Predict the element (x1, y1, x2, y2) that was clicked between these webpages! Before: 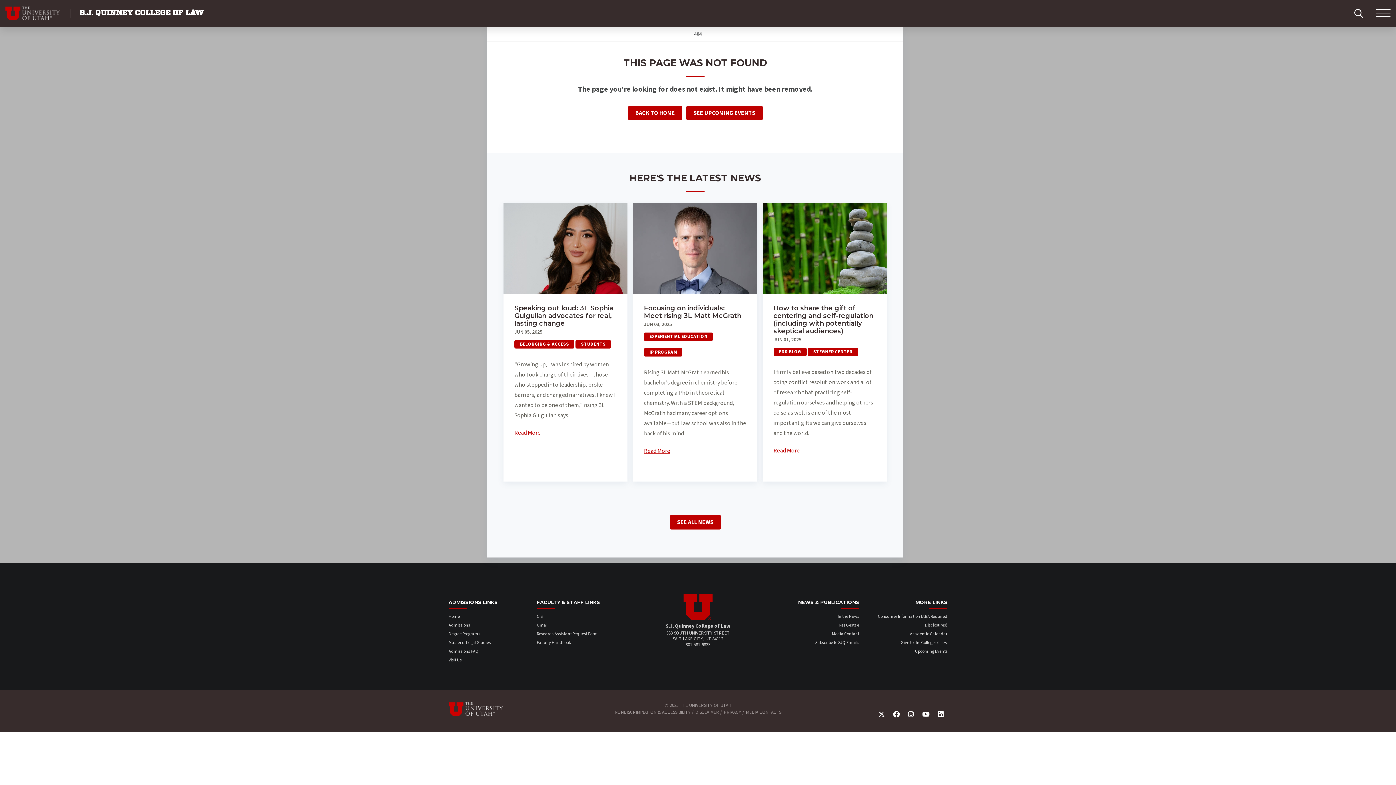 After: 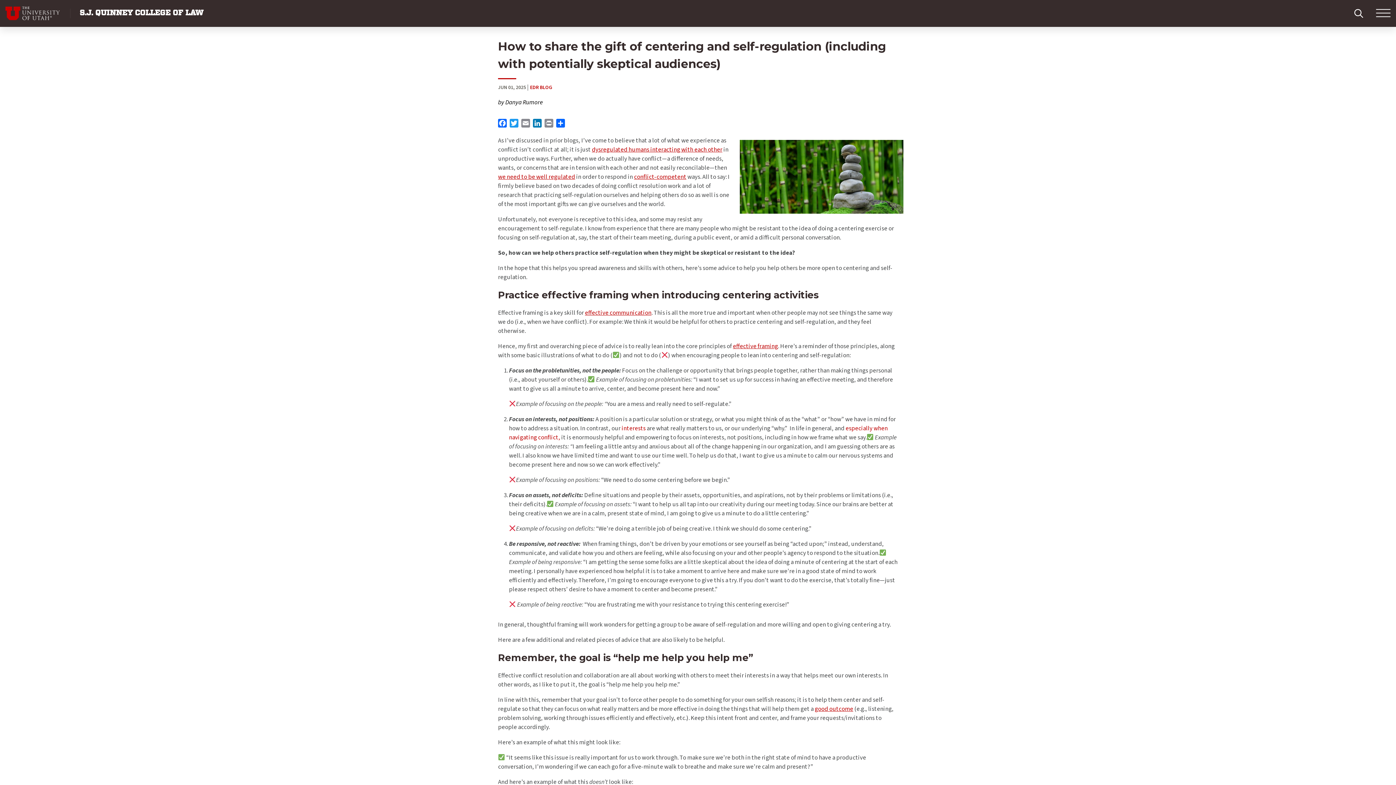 Action: bbox: (773, 304, 875, 335) label: How to share the gift of centering and self-regulation (including with potentially skeptical audiences)